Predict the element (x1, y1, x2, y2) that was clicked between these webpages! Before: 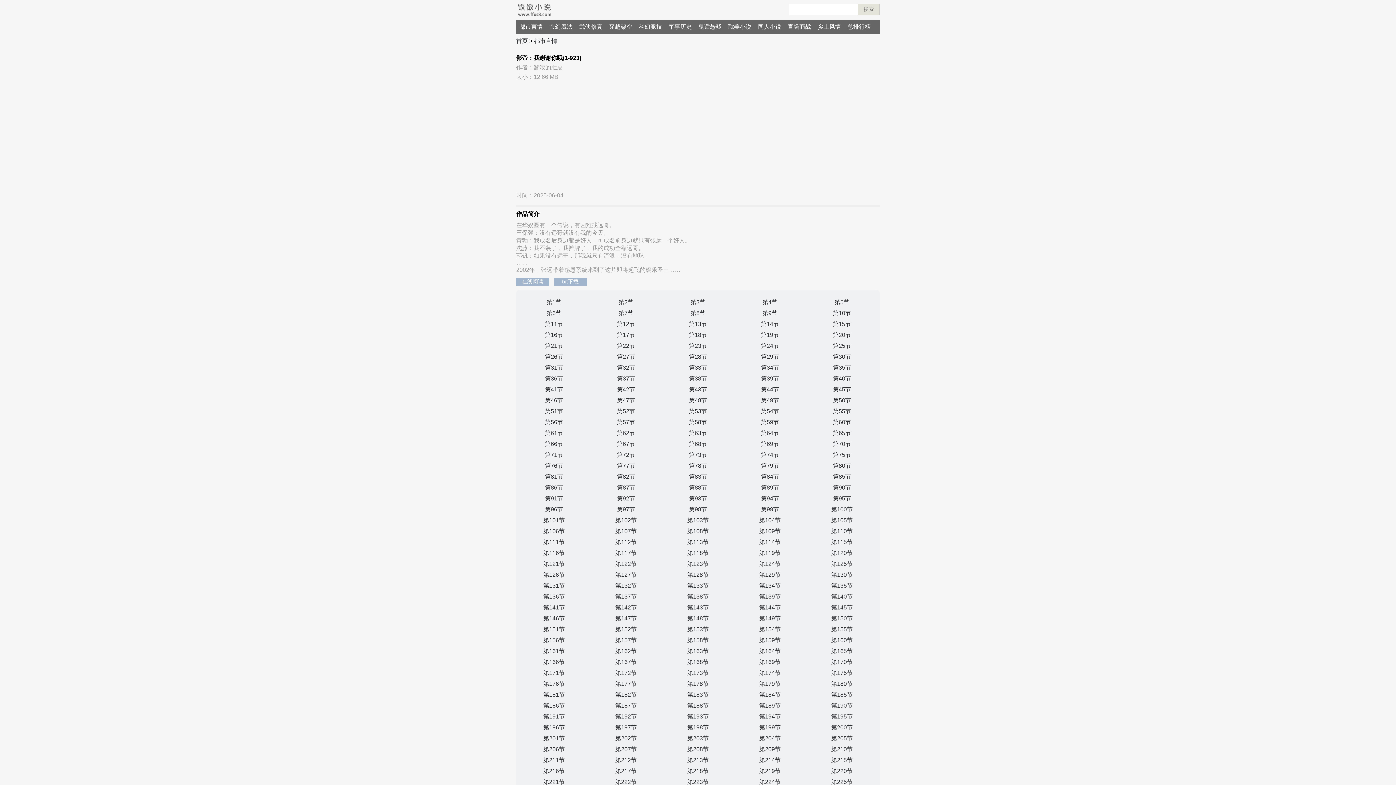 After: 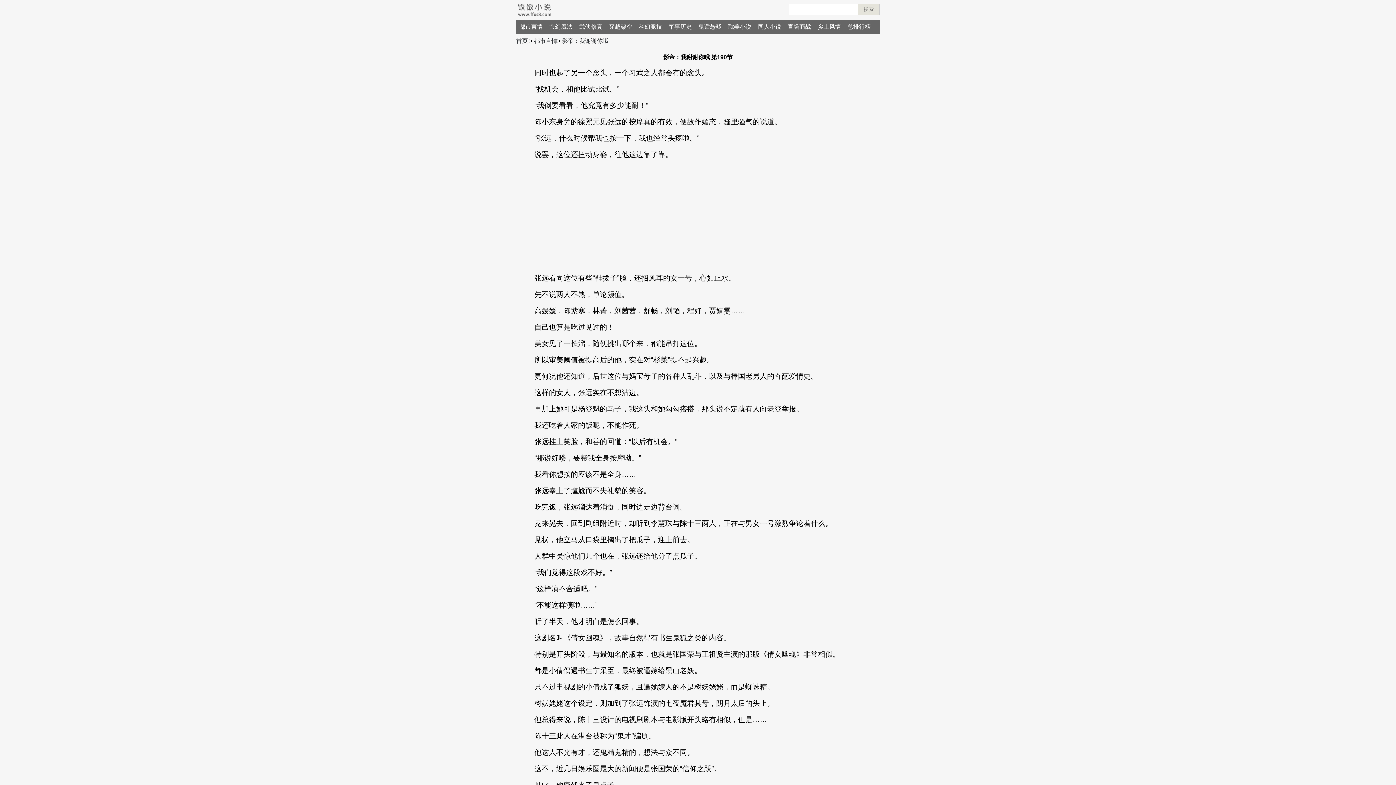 Action: bbox: (831, 702, 852, 709) label: 第190节